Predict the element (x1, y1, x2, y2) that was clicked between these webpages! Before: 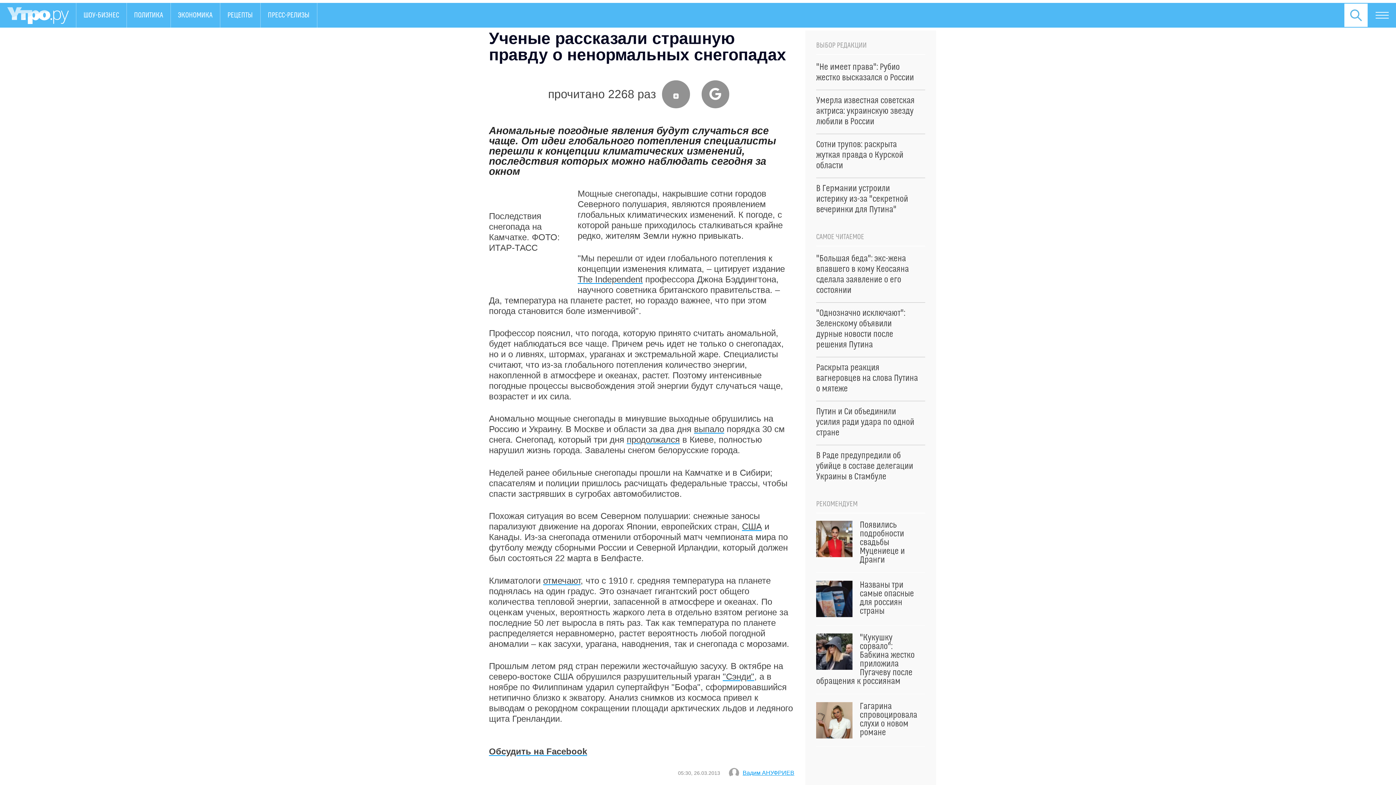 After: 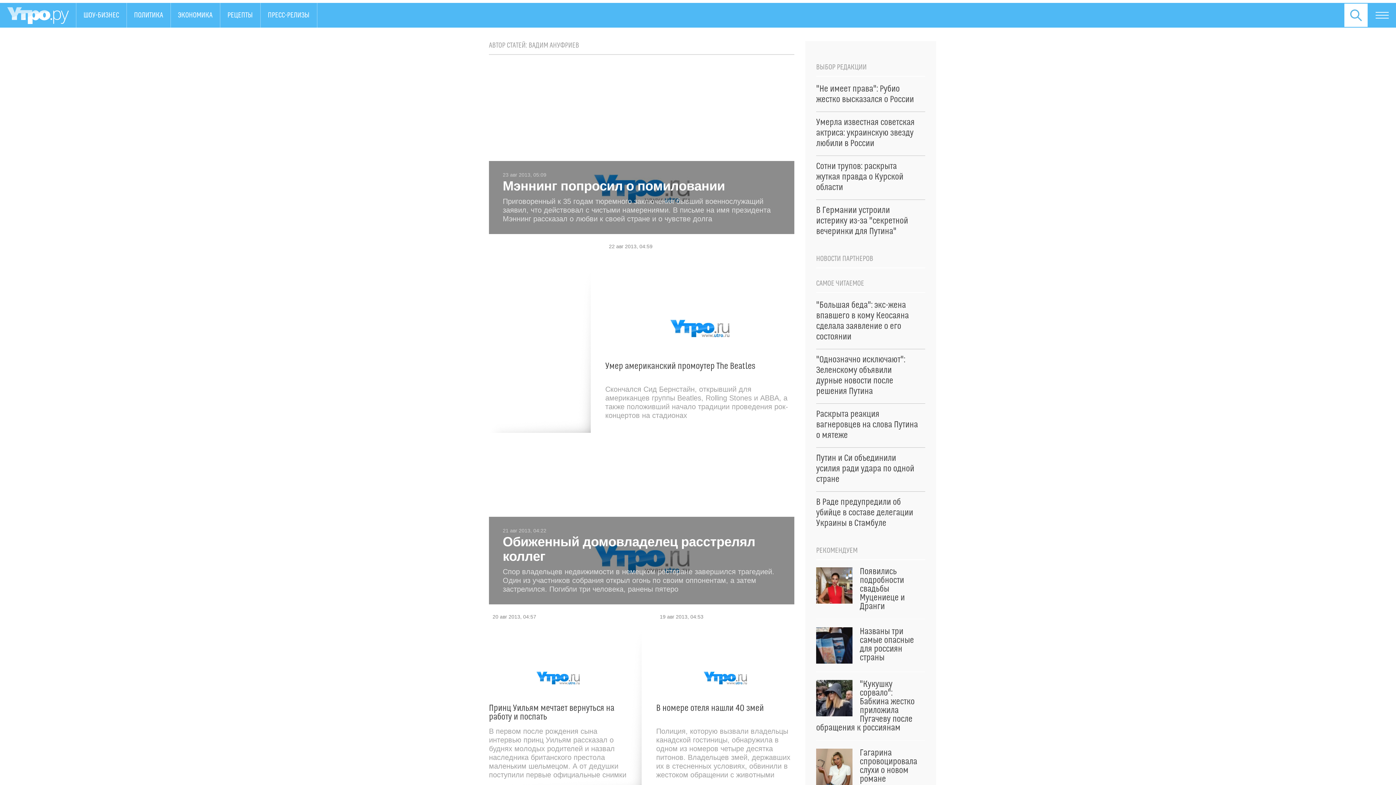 Action: label: Вадим АНУФРИЕВ bbox: (742, 770, 794, 776)